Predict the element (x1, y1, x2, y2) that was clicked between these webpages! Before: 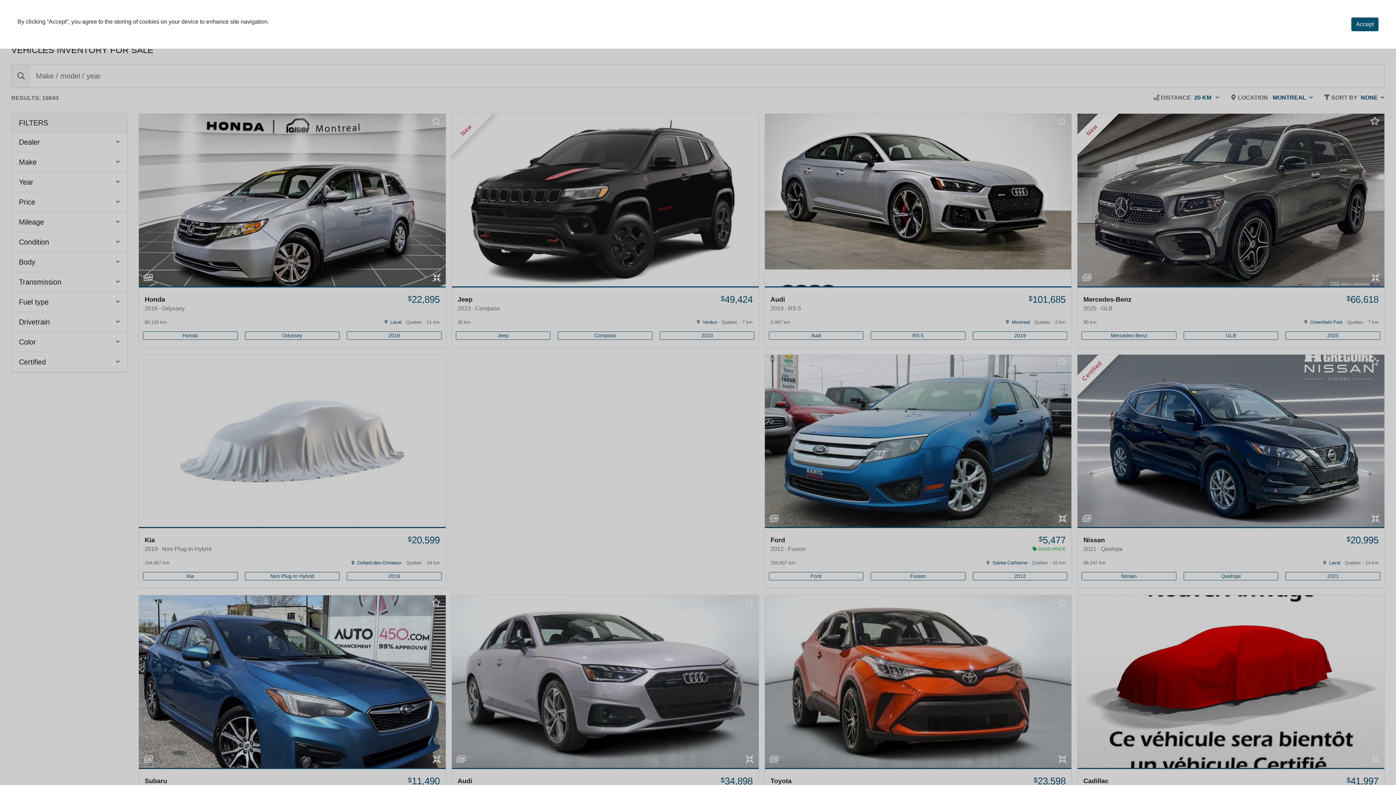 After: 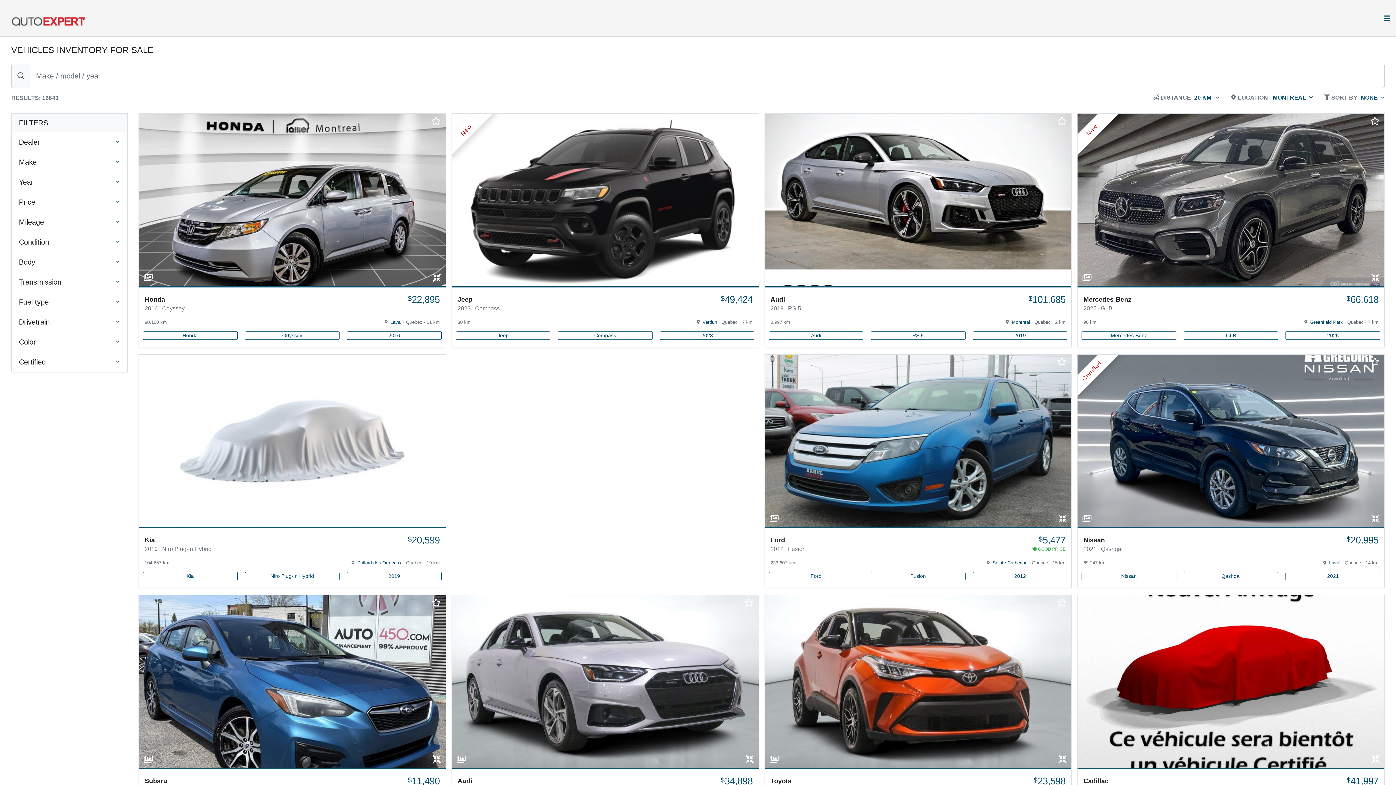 Action: label: Accept bbox: (1351, 17, 1378, 31)